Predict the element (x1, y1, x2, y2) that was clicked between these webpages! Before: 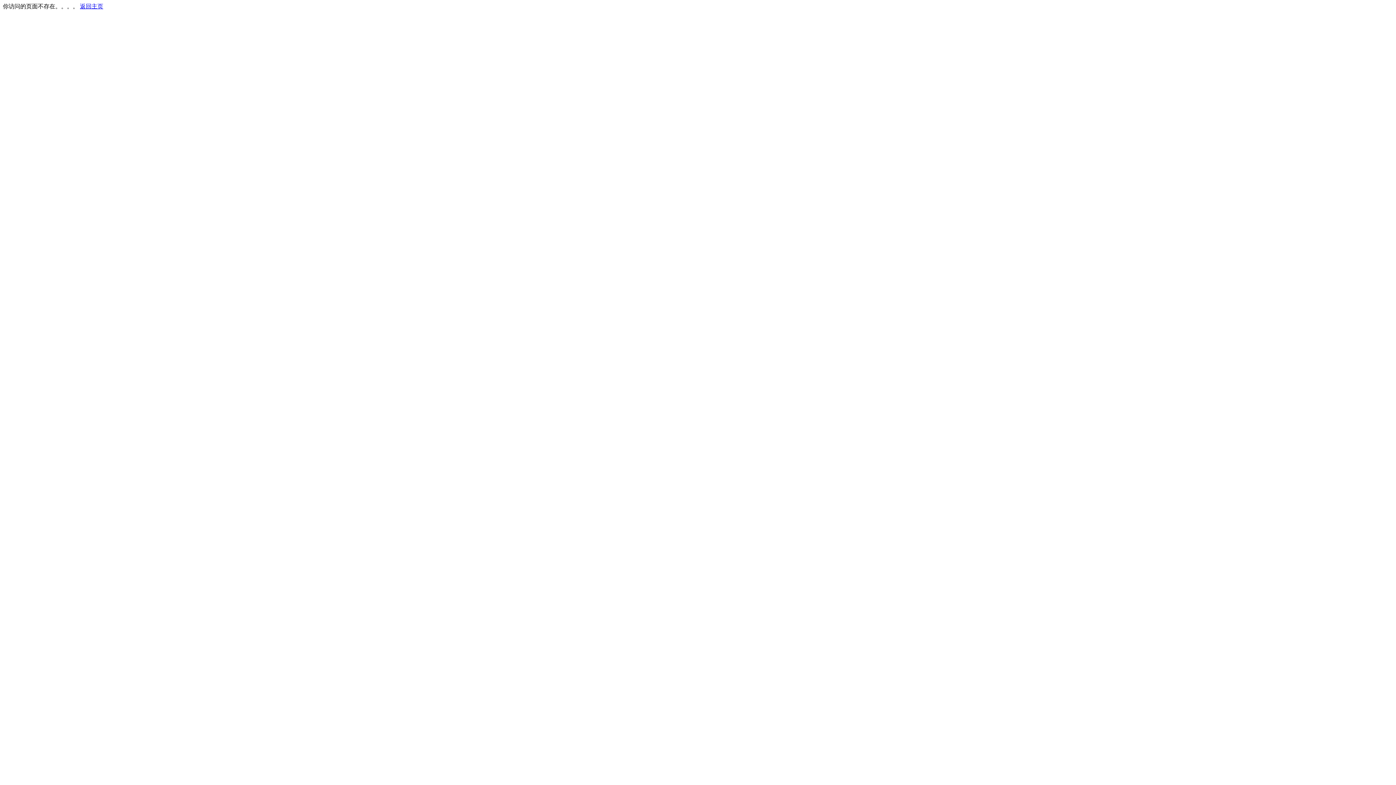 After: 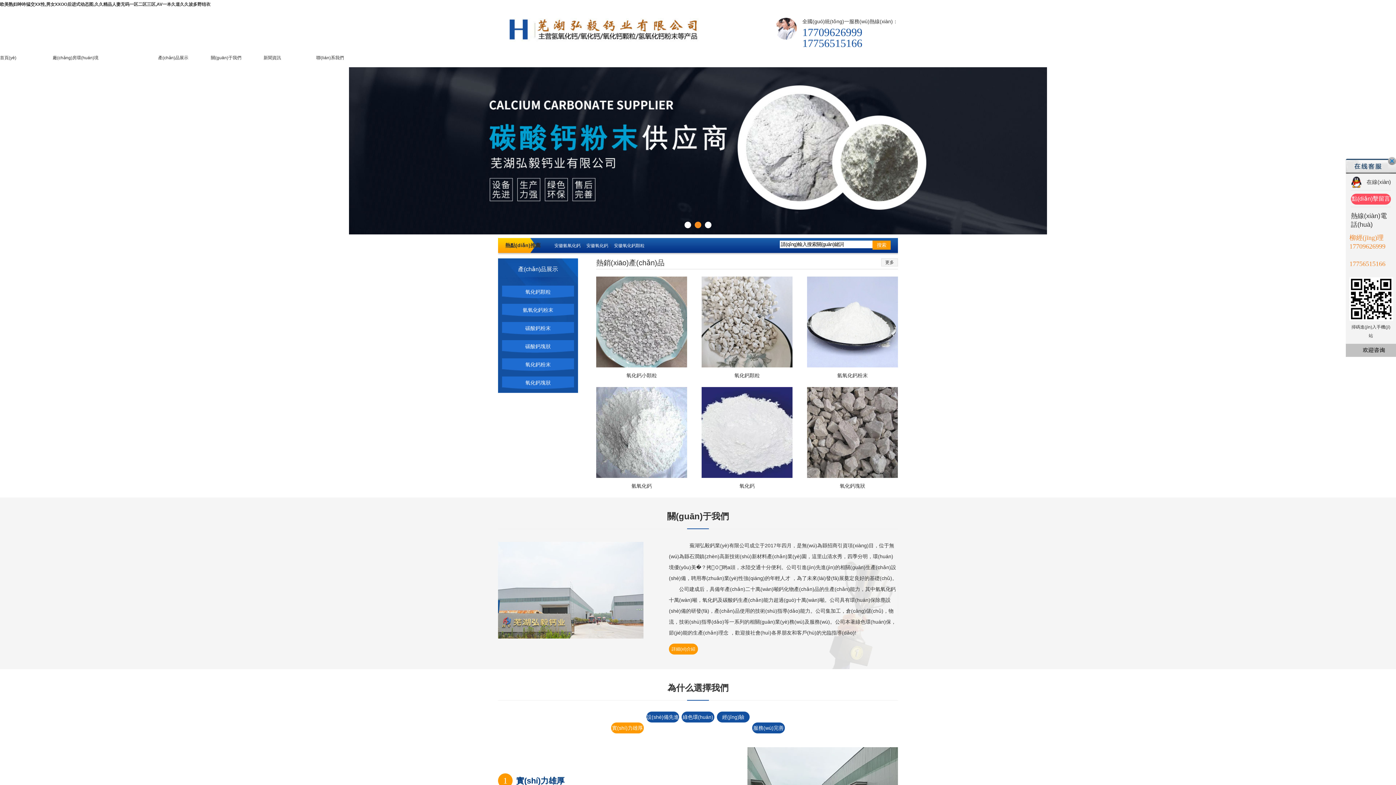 Action: label: 返回主页 bbox: (80, 3, 103, 9)